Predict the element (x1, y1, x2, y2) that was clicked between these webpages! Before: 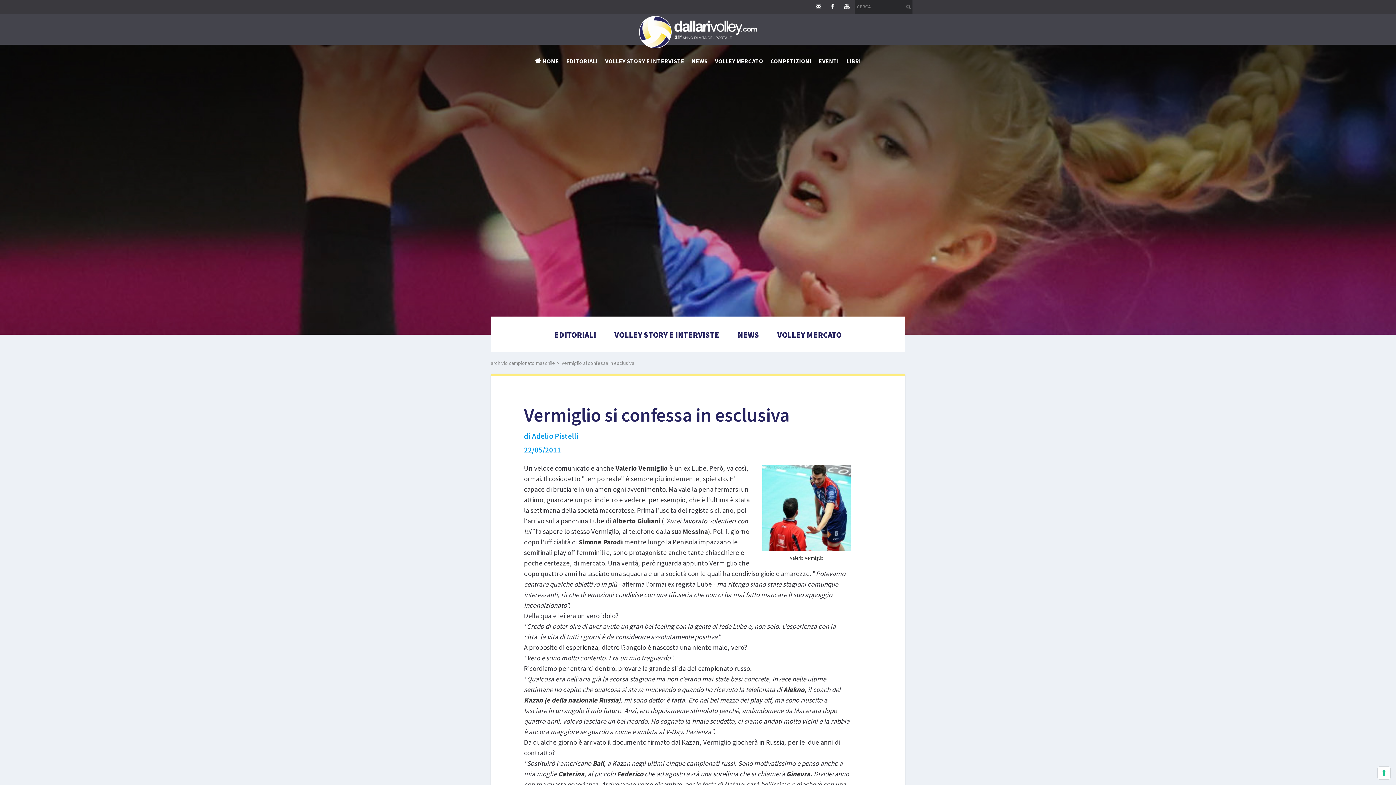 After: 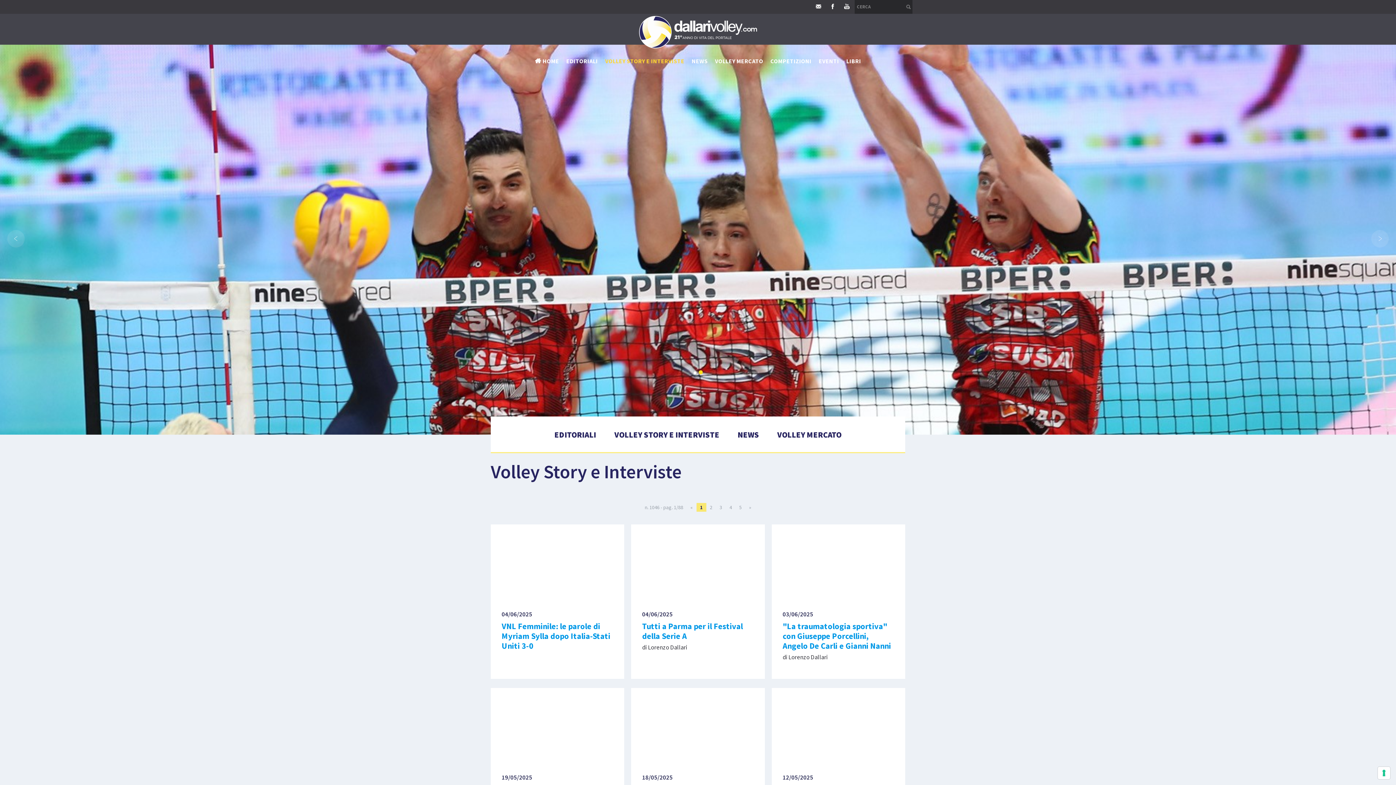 Action: label: VOLLEY STORY E INTERVISTE bbox: (601, 44, 688, 72)